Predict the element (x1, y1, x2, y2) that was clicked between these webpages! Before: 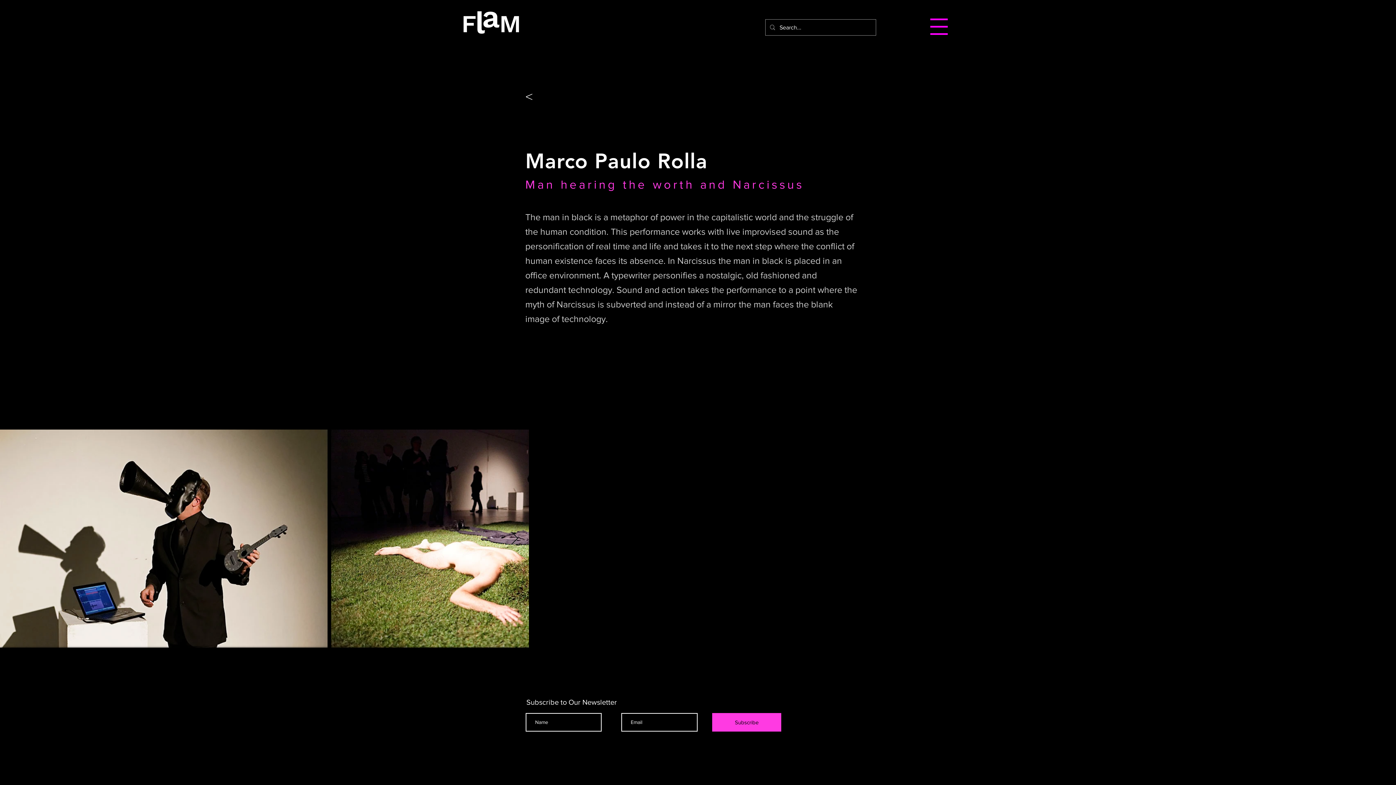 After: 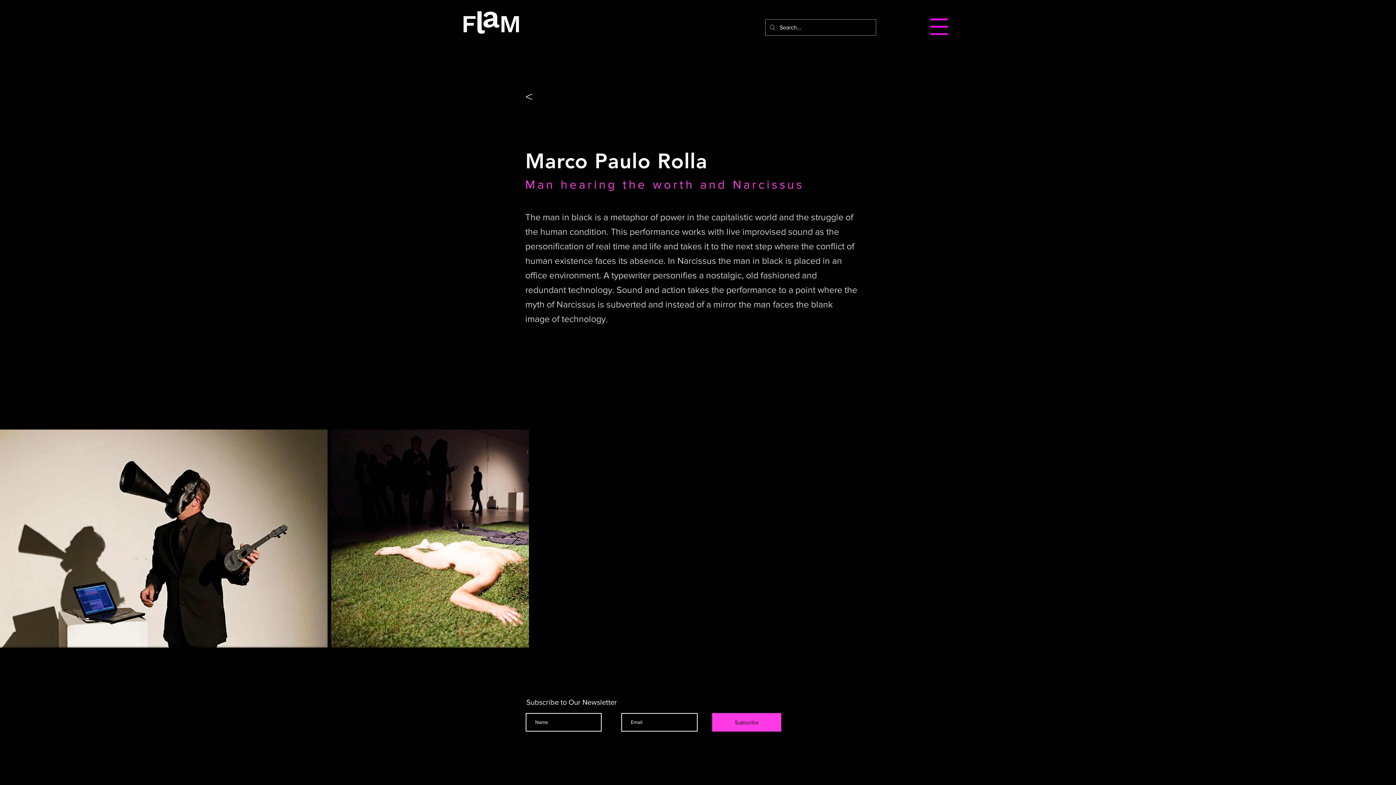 Action: bbox: (510, 531, 518, 546) label: Next Item